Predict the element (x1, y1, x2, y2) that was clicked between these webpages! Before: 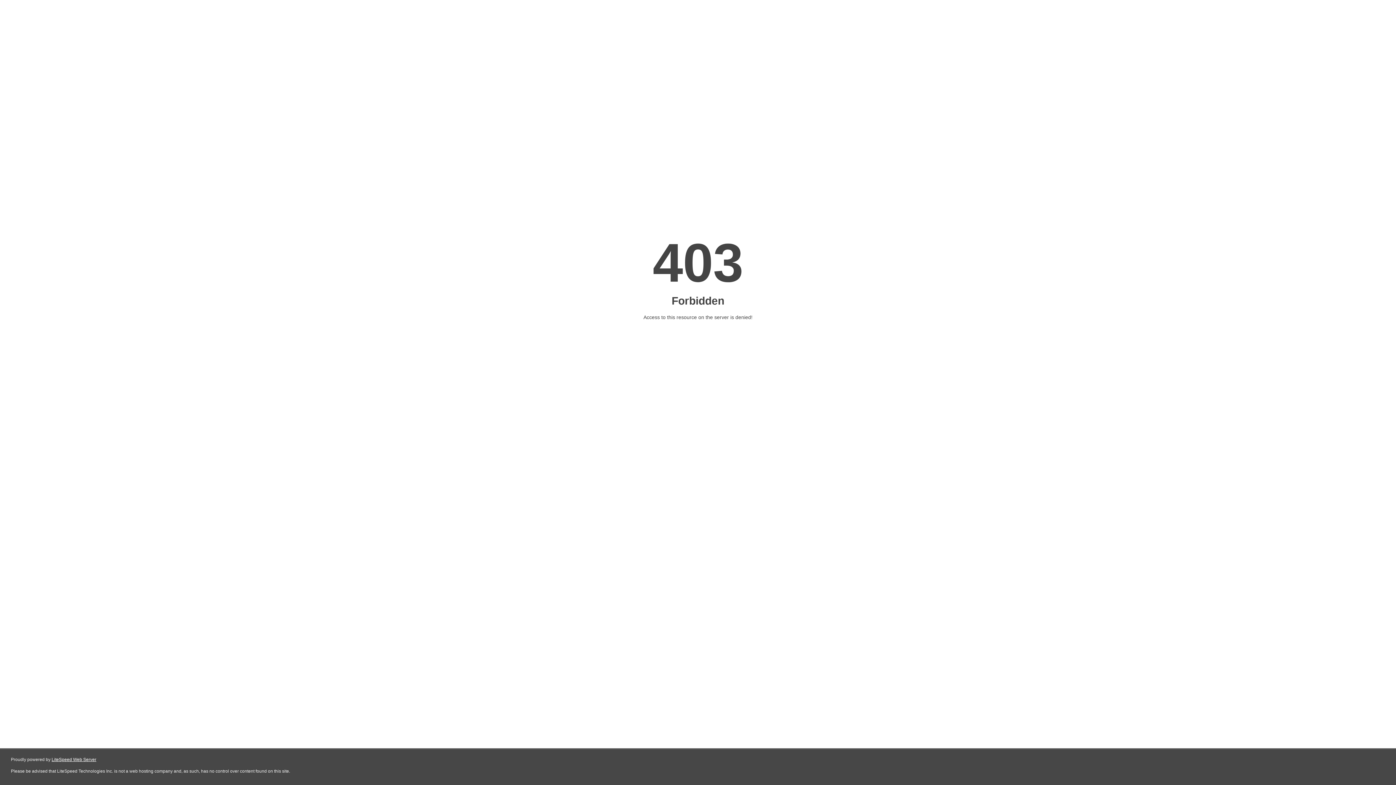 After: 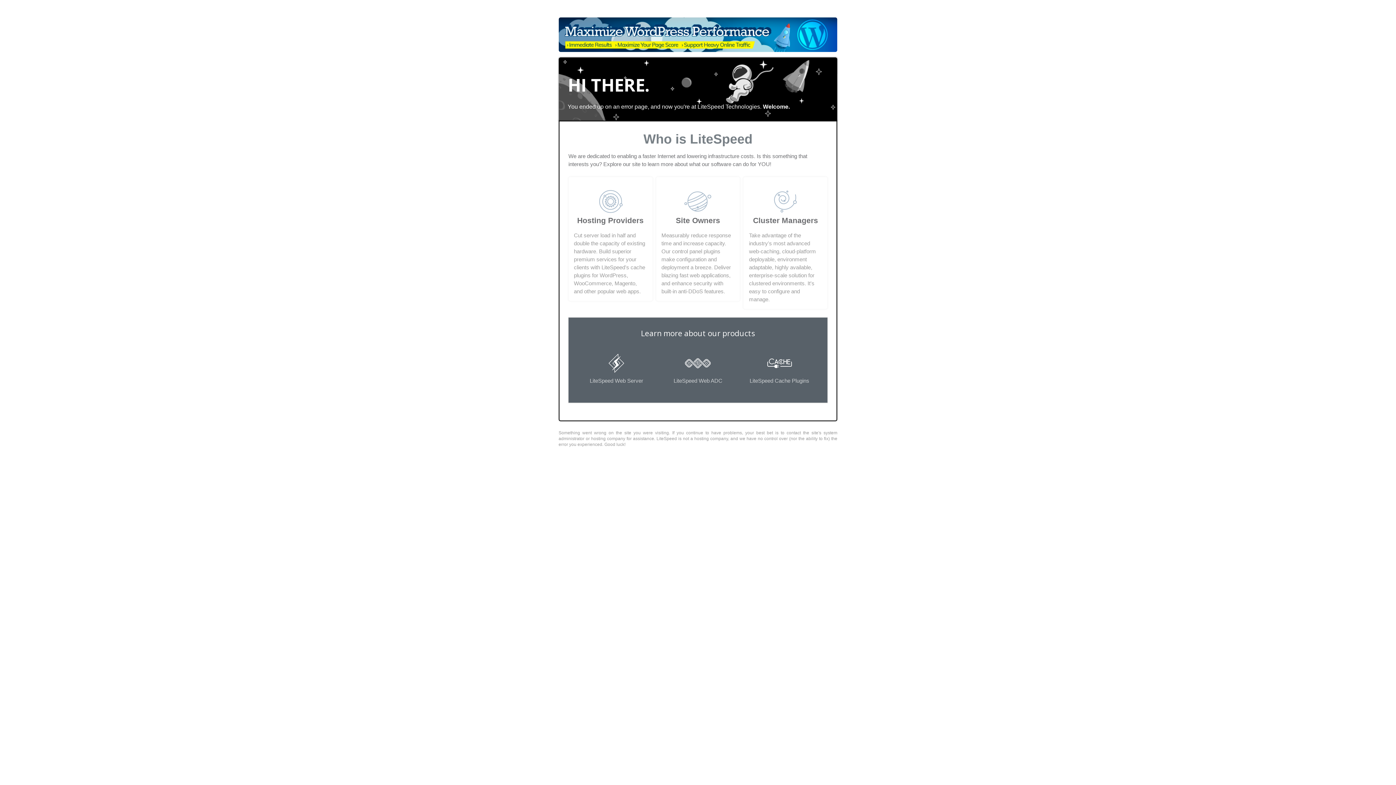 Action: bbox: (51, 757, 96, 762) label: LiteSpeed Web Server